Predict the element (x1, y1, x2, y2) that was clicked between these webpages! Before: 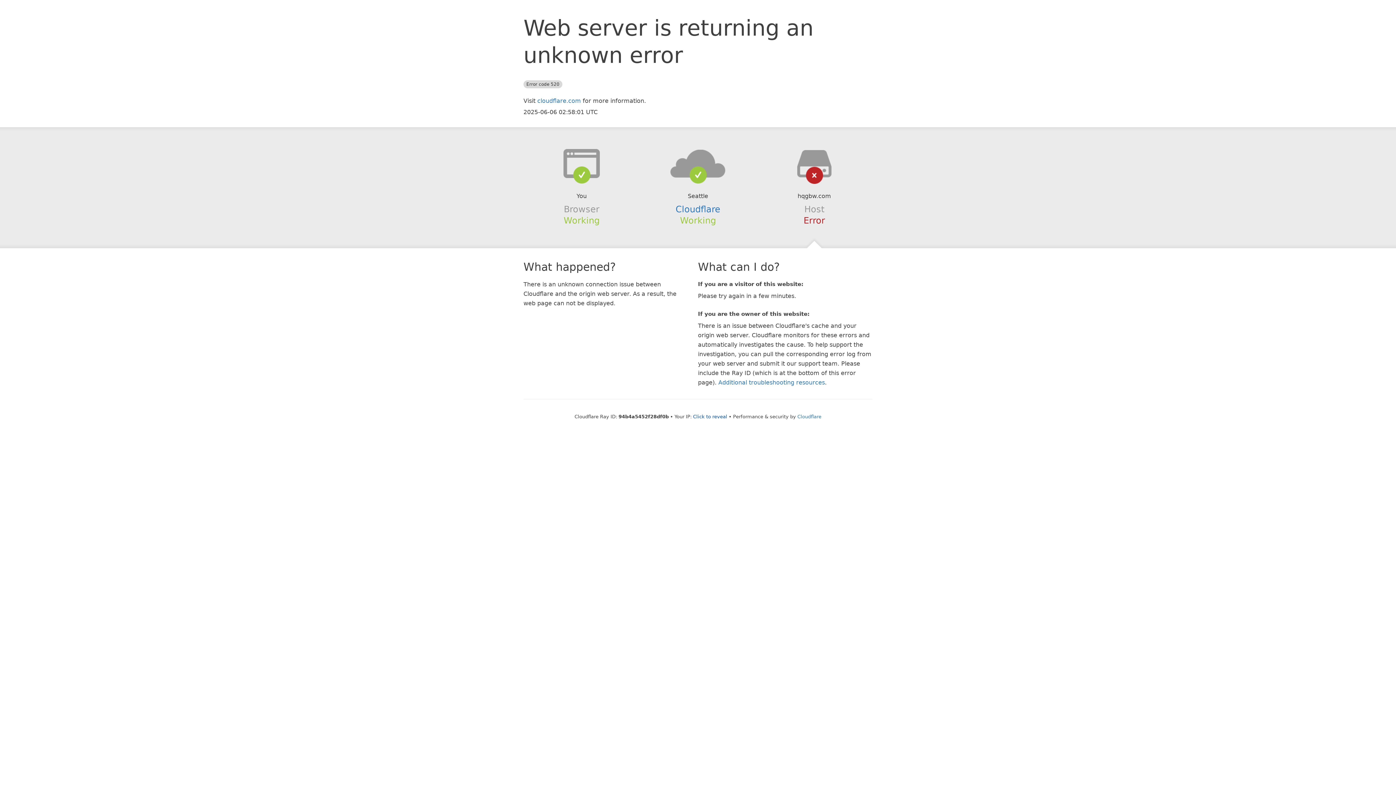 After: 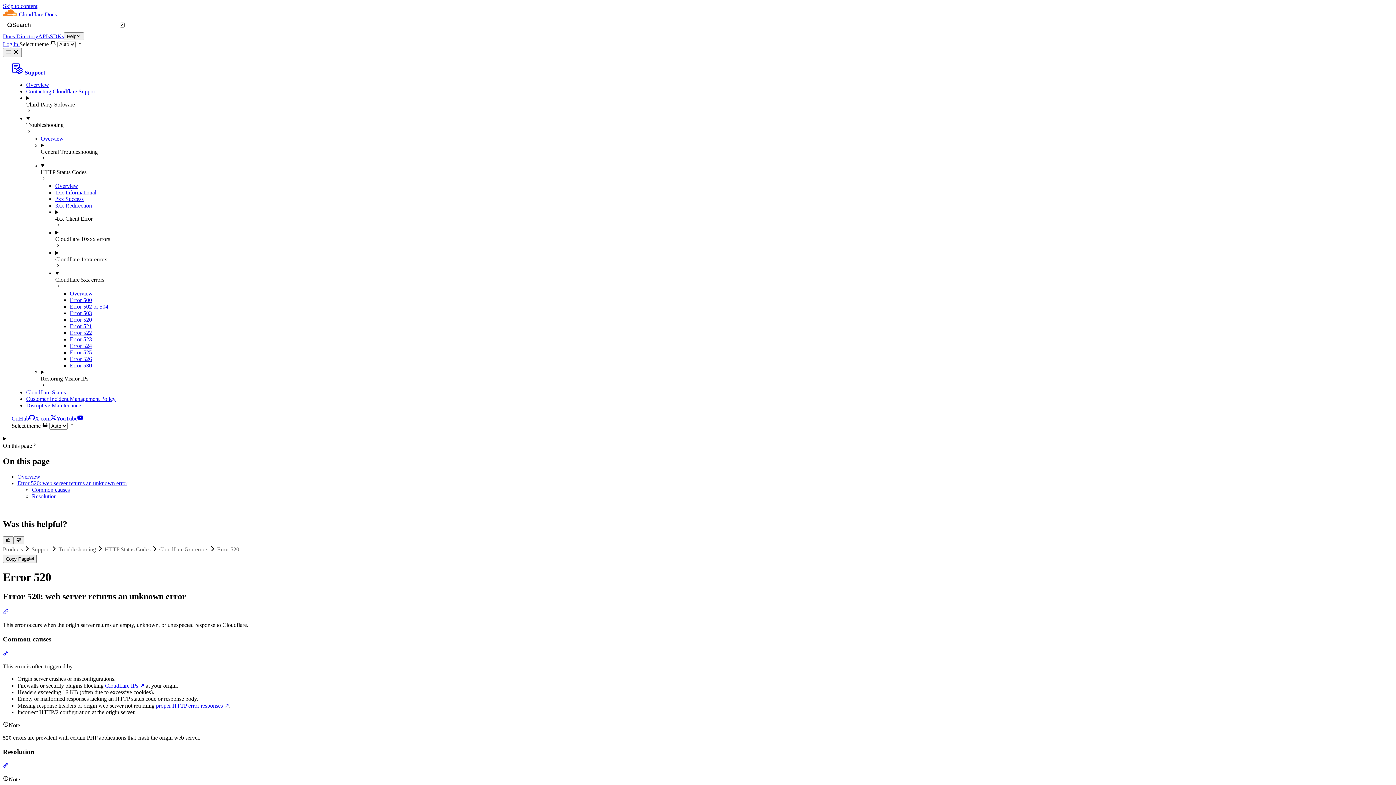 Action: bbox: (718, 379, 825, 386) label: Additional troubleshooting resources